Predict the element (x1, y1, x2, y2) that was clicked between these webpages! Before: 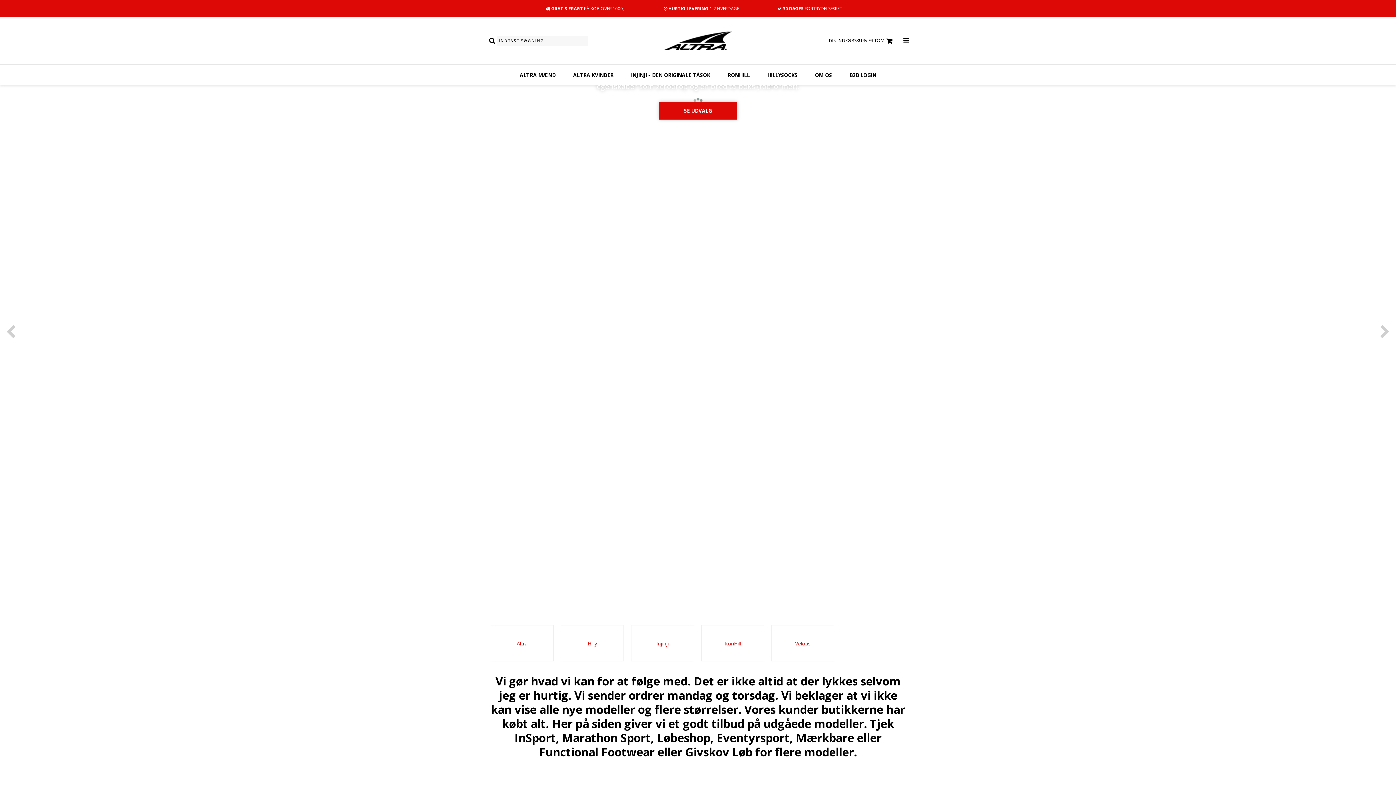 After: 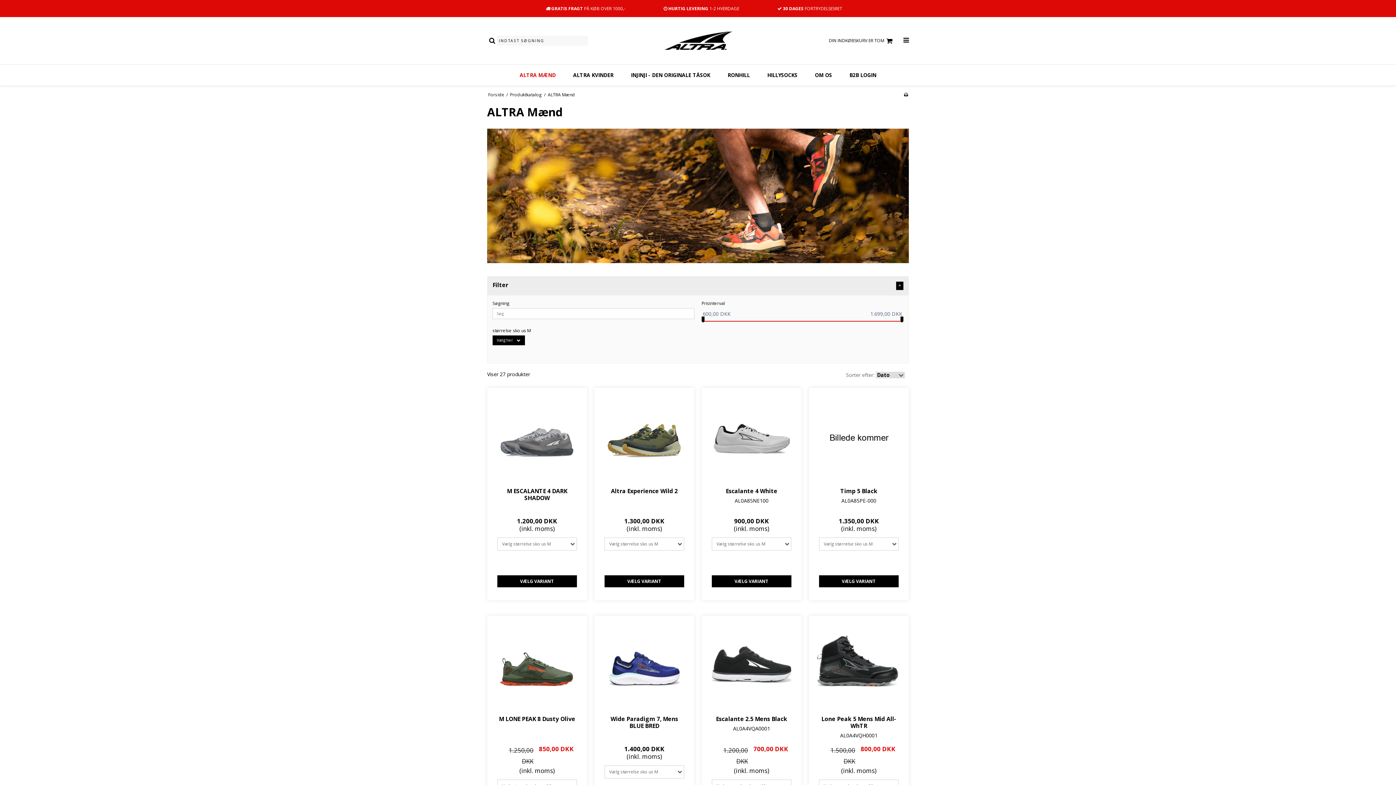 Action: bbox: (511, 69, 564, 80) label: ALTRA MÆND